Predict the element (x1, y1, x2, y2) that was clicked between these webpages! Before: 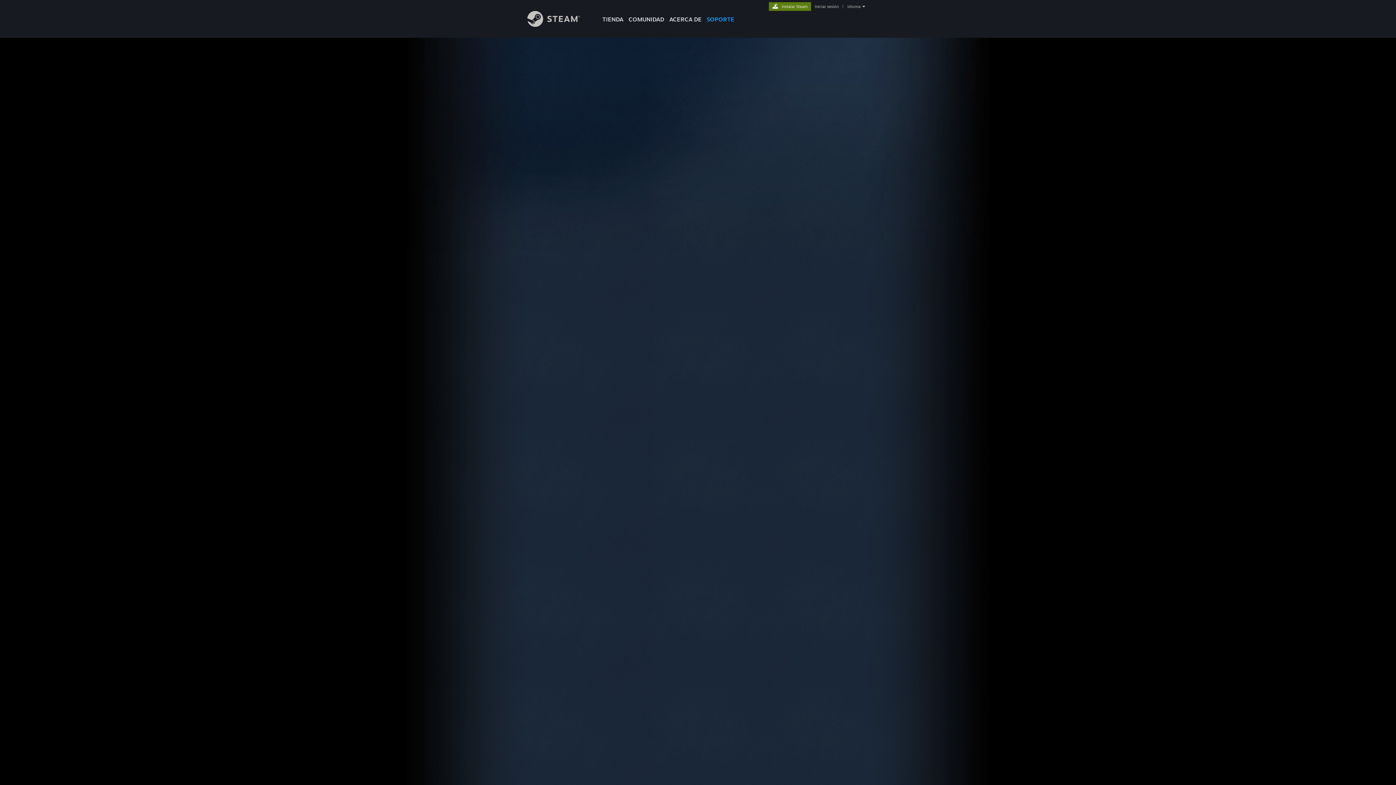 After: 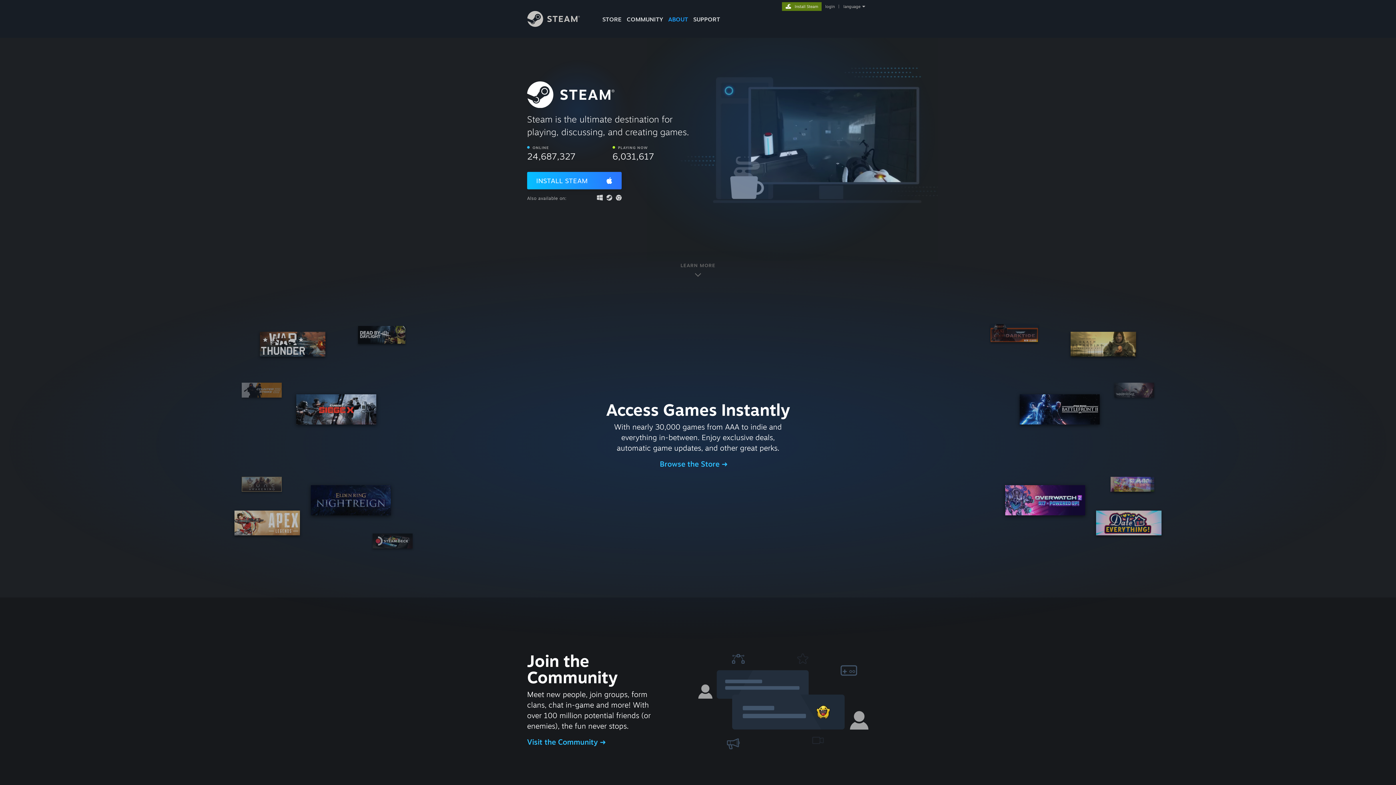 Action: label: Instalar Steam bbox: (769, 2, 811, 9)